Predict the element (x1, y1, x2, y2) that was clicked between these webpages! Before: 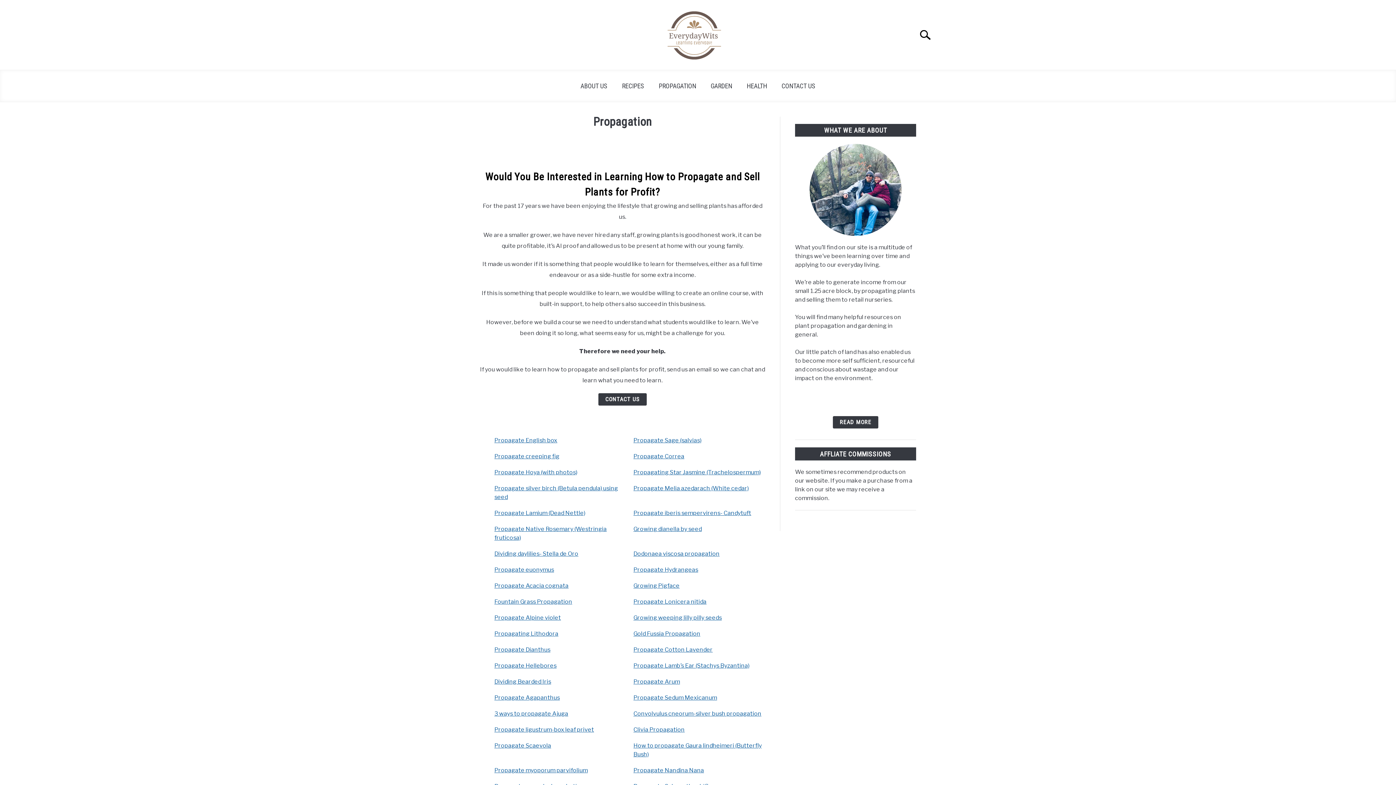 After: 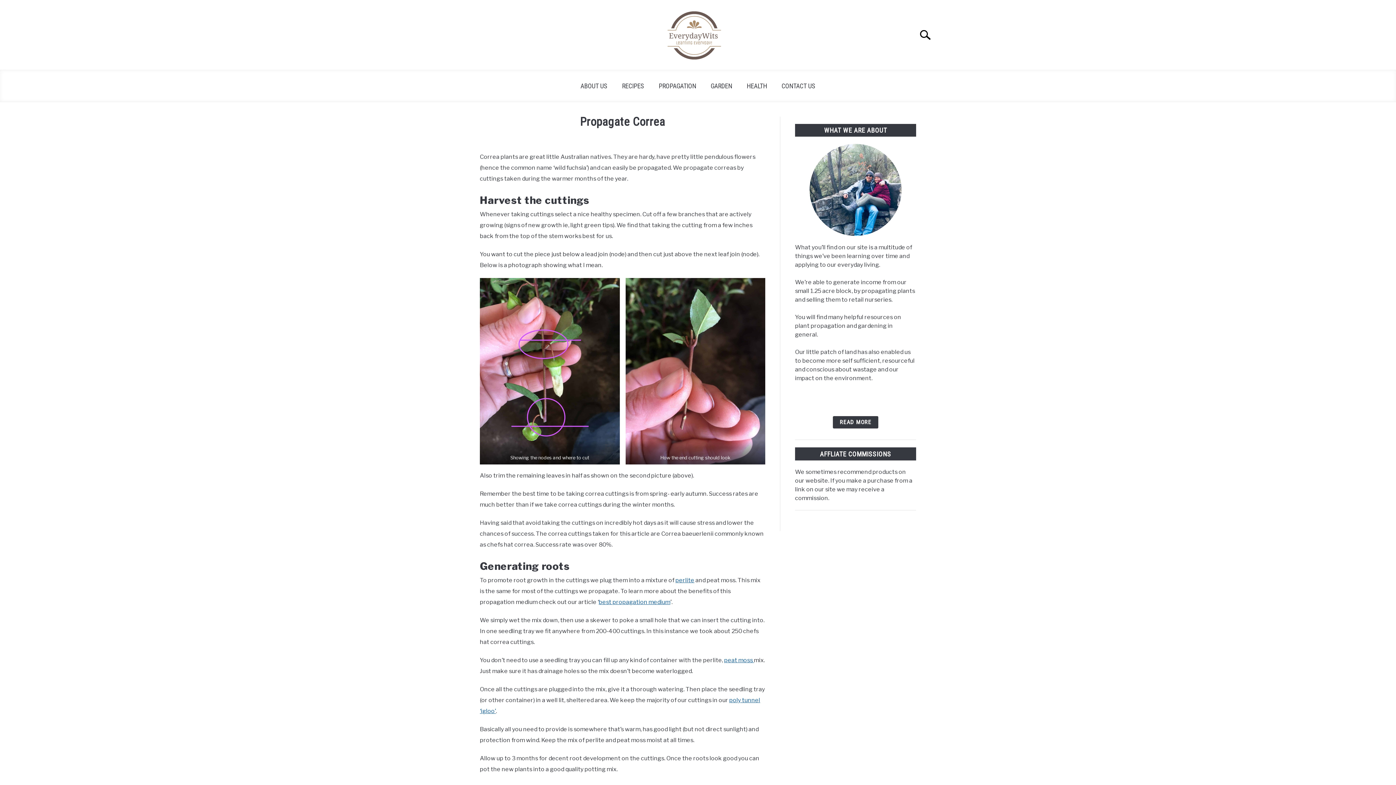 Action: bbox: (633, 453, 684, 460) label: Propagate Correa